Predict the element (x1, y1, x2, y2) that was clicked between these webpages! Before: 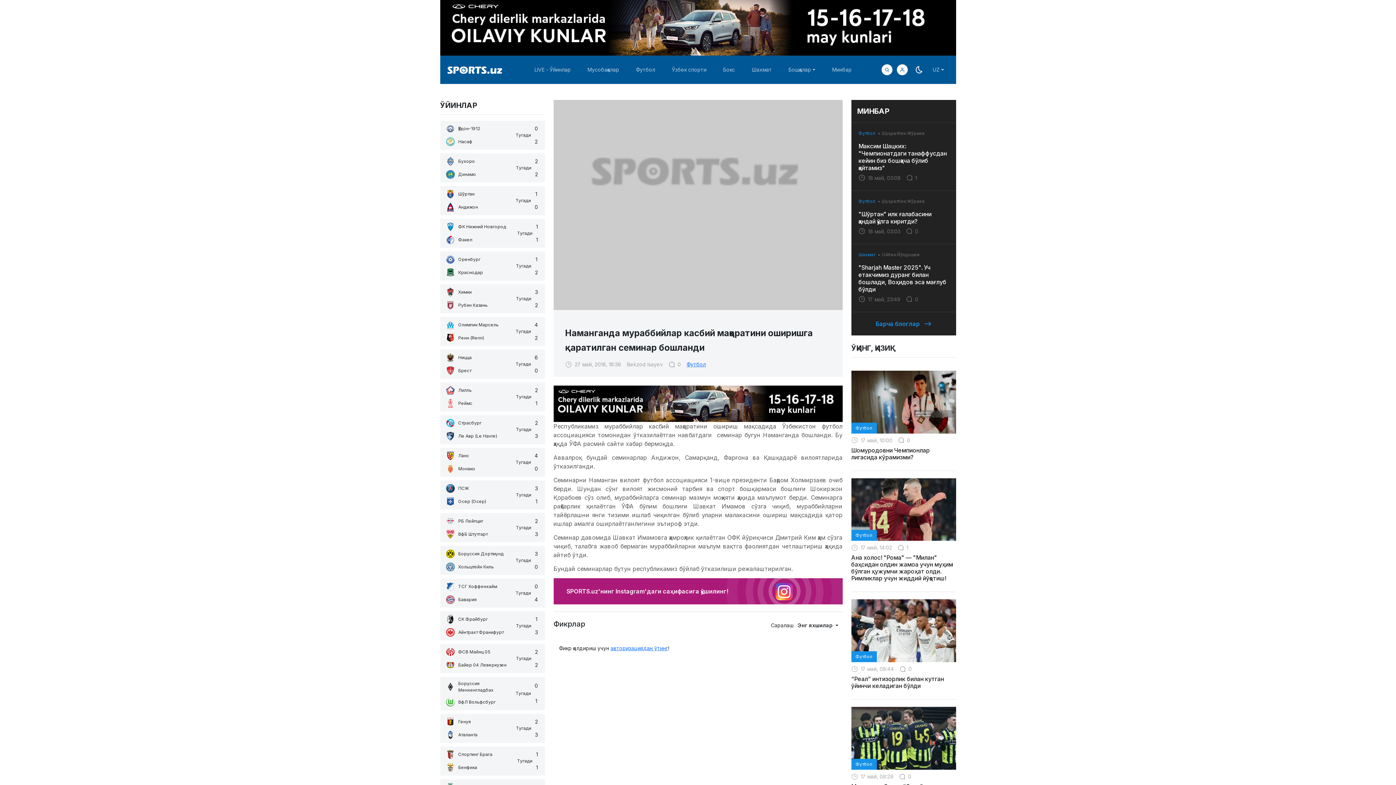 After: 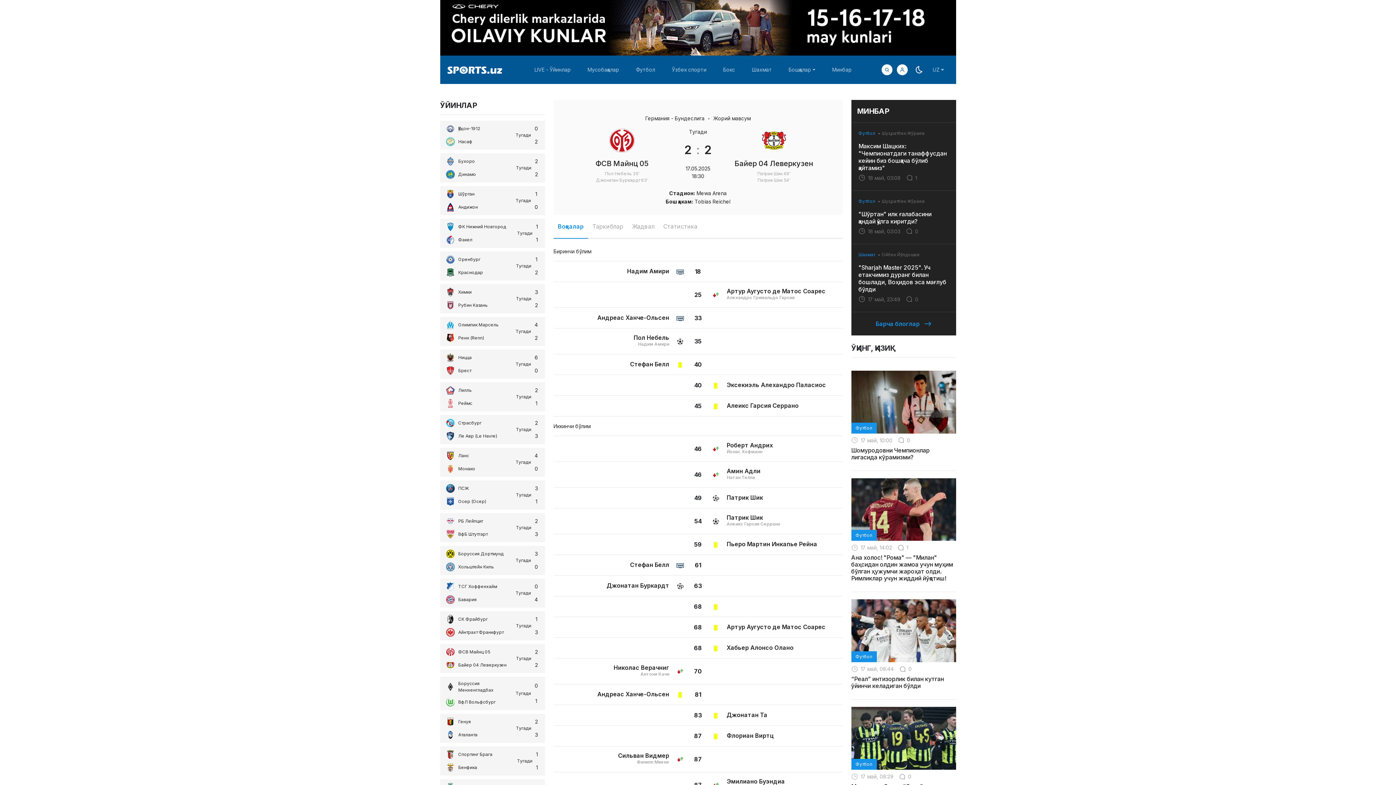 Action: bbox: (440, 644, 544, 673) label: ФСВ Майнц 05
Байер 04 Леверкузен
Тугади
2
2